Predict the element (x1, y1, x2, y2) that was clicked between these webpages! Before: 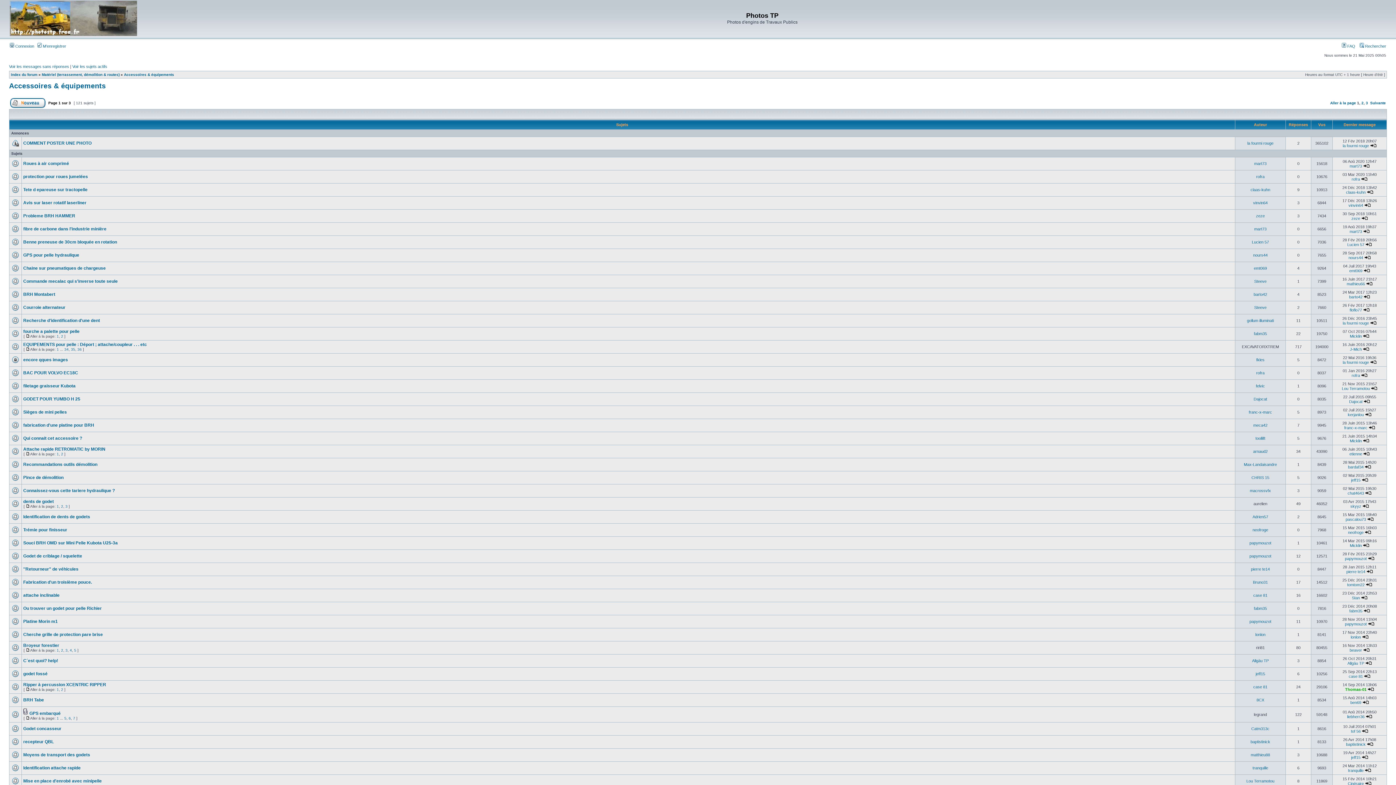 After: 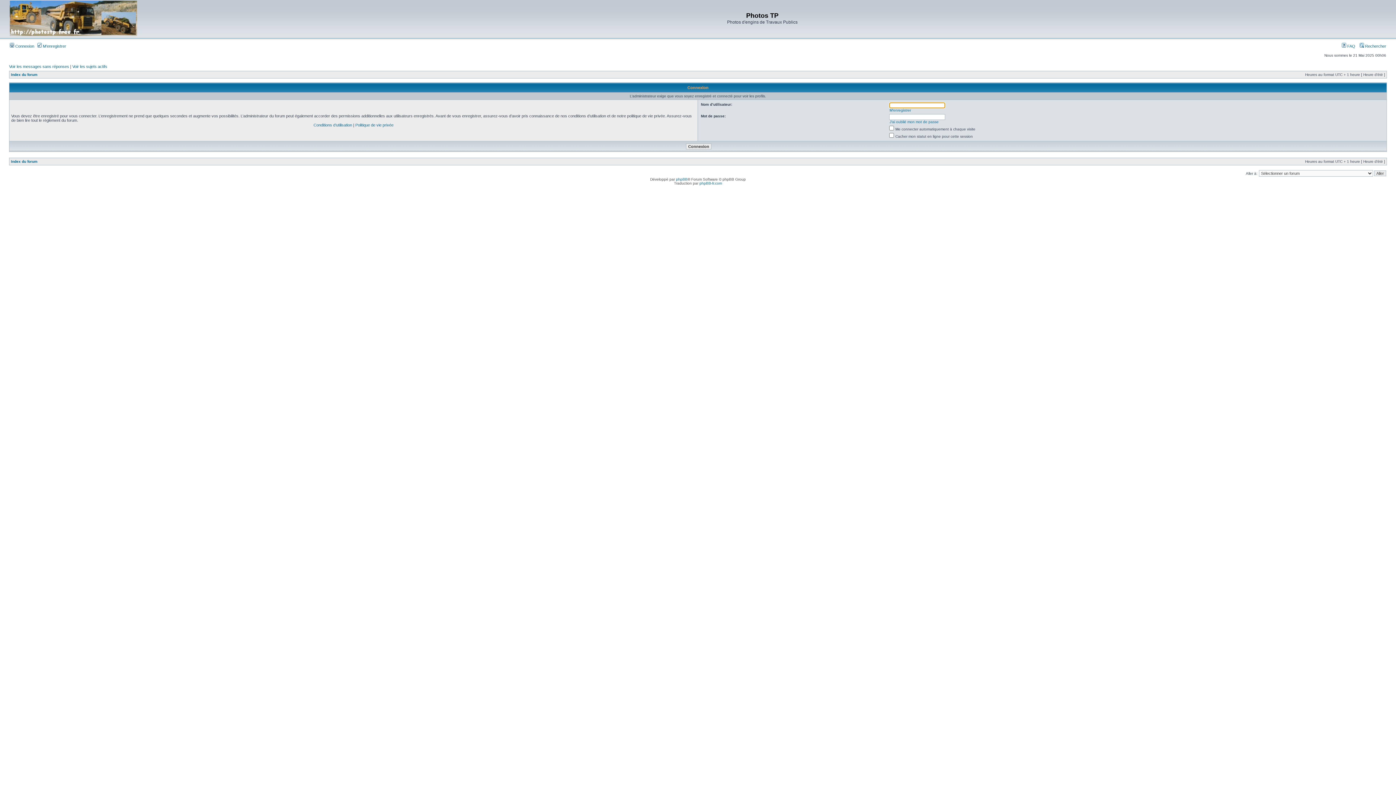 Action: label: fkles bbox: (1256, 357, 1264, 362)